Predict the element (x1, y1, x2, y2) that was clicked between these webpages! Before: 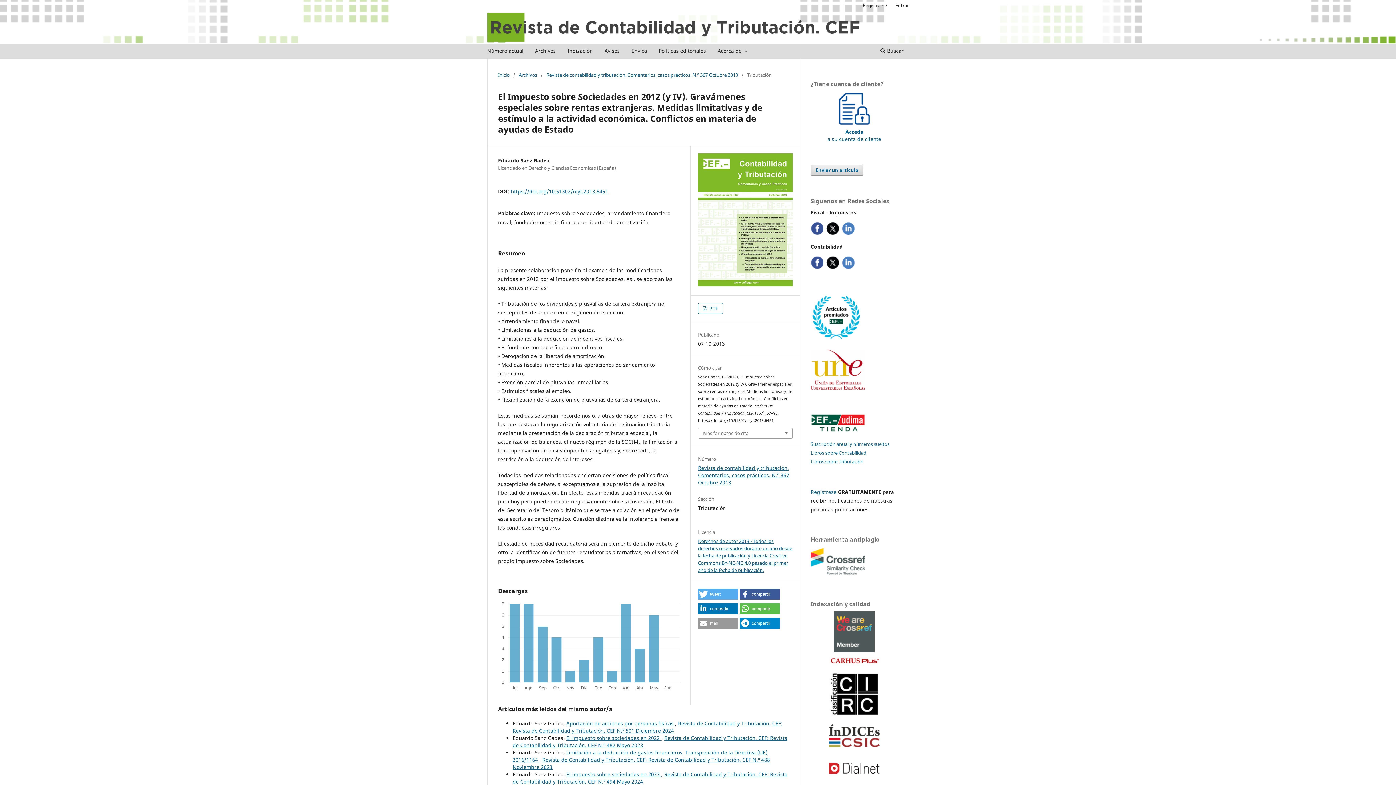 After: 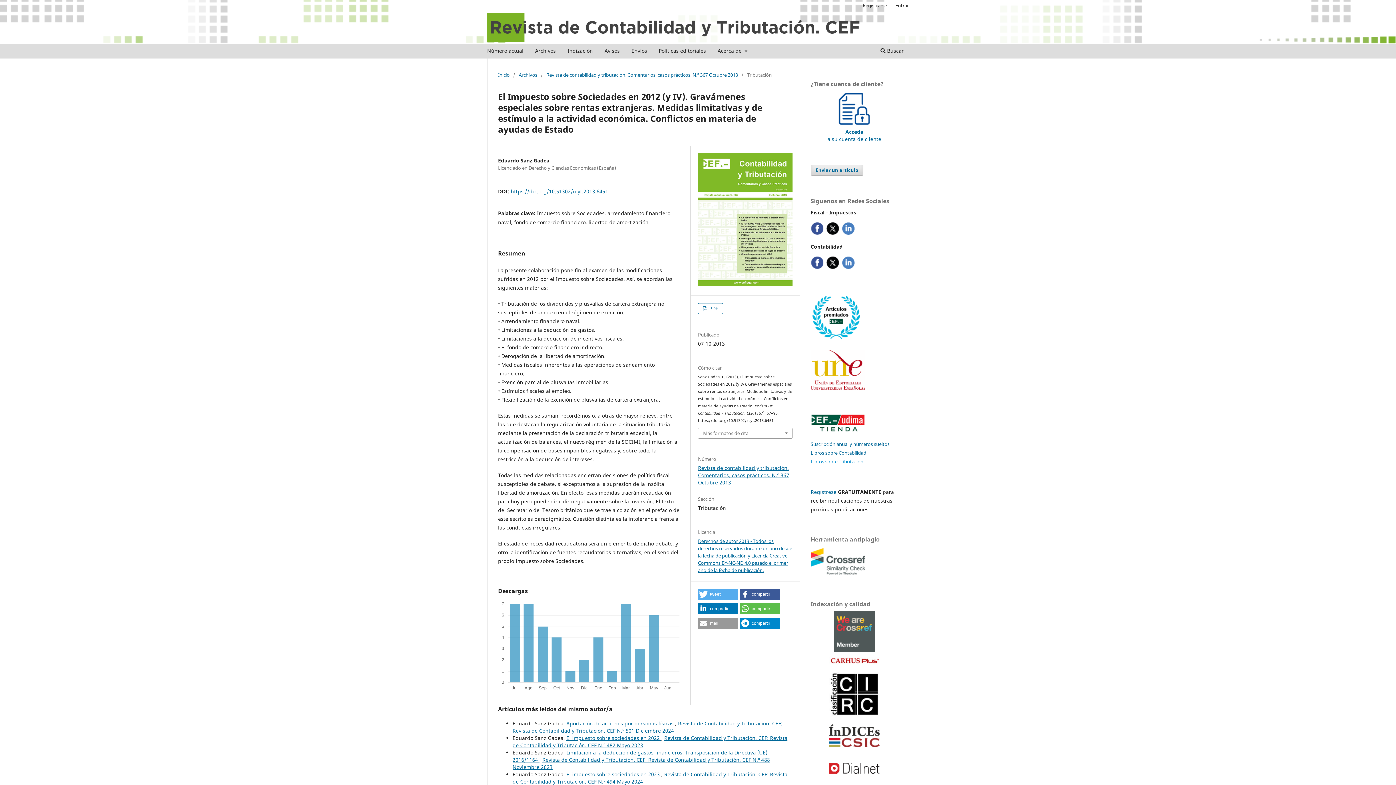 Action: label: Libros sobre Tributación bbox: (810, 458, 863, 465)